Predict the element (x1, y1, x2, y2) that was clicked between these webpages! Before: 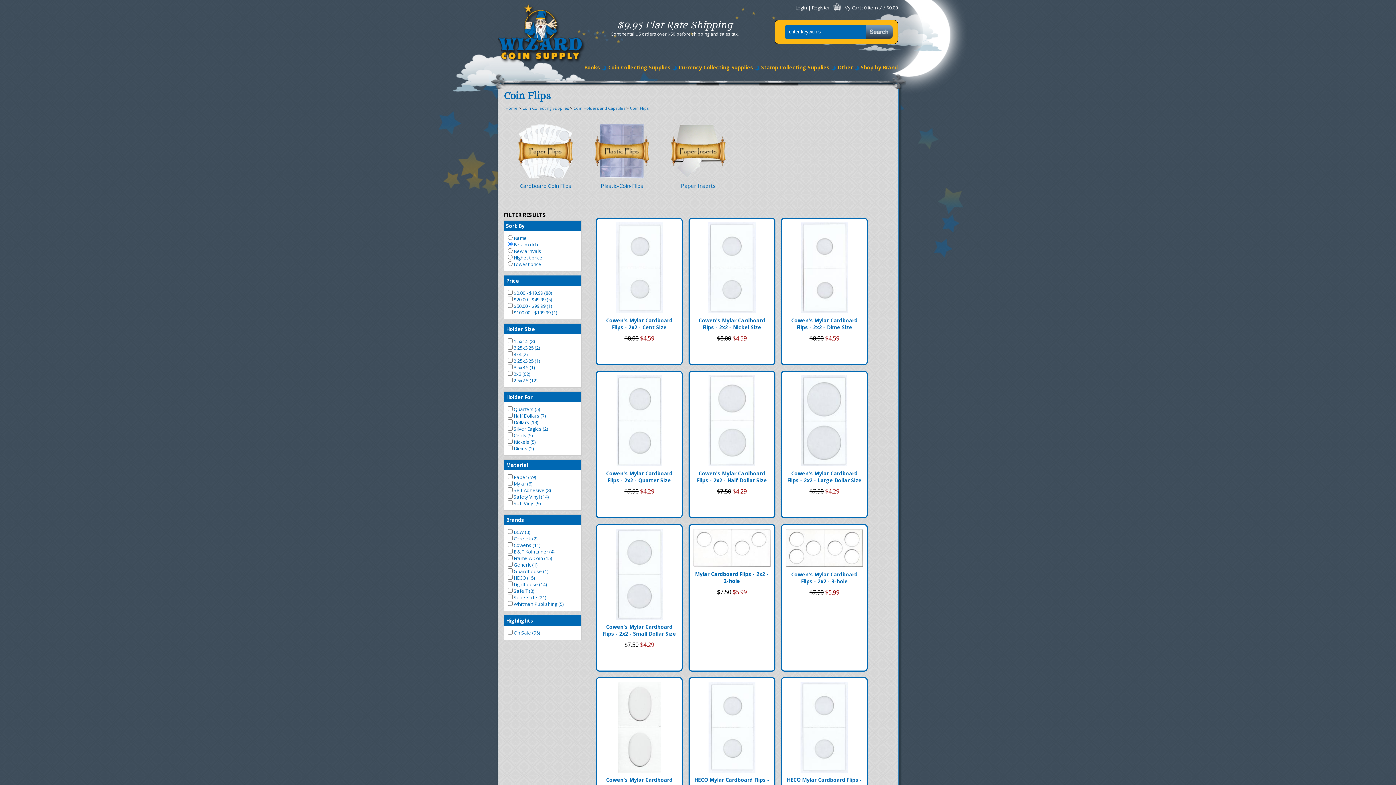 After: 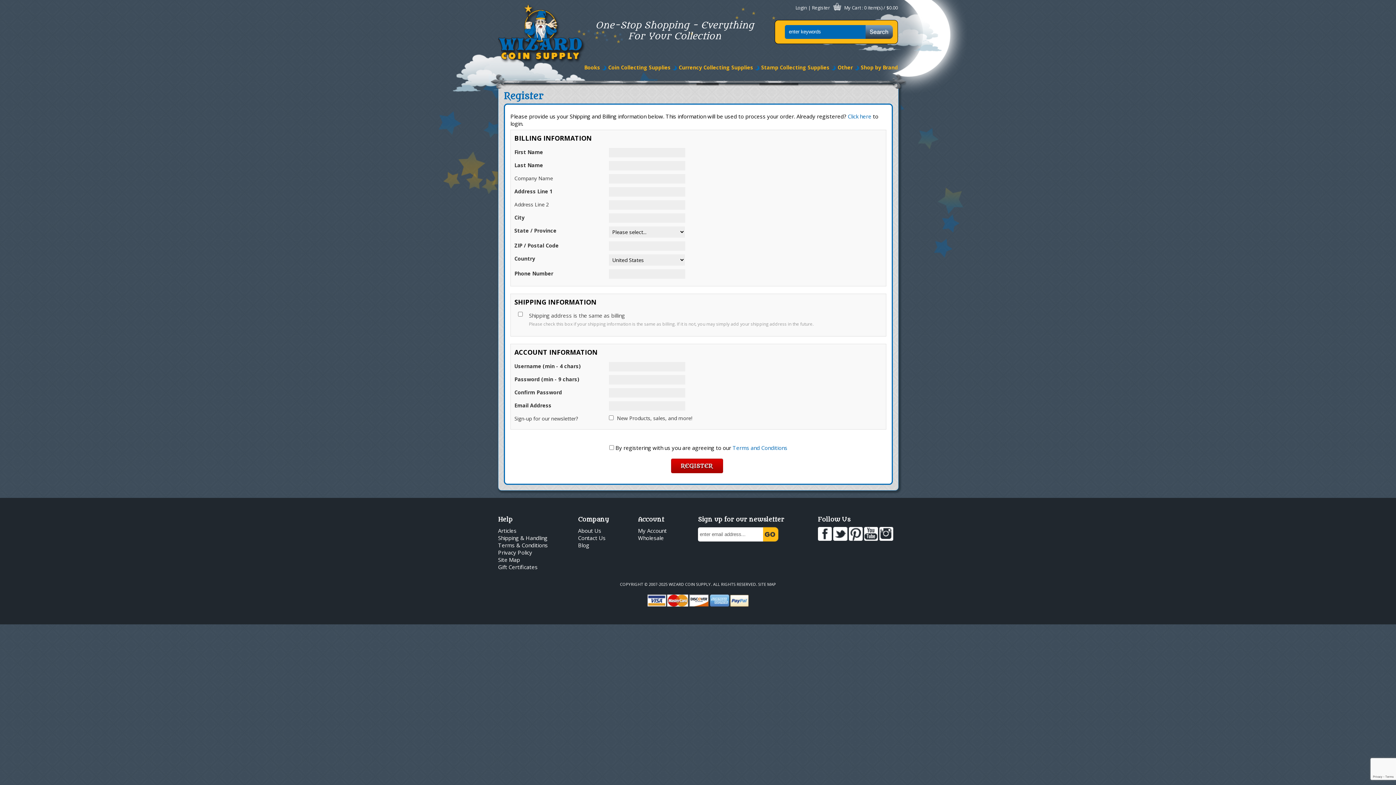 Action: label: Register bbox: (812, 4, 830, 10)